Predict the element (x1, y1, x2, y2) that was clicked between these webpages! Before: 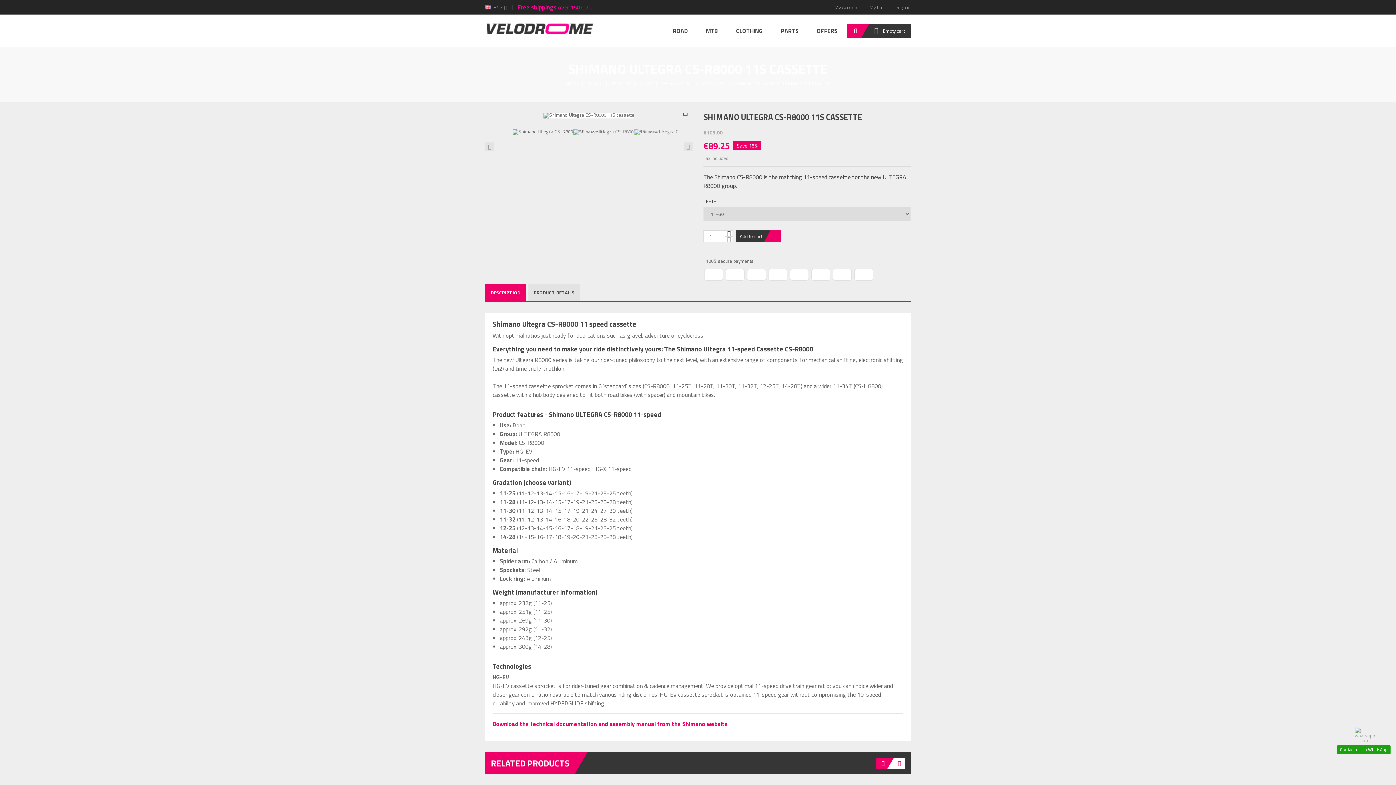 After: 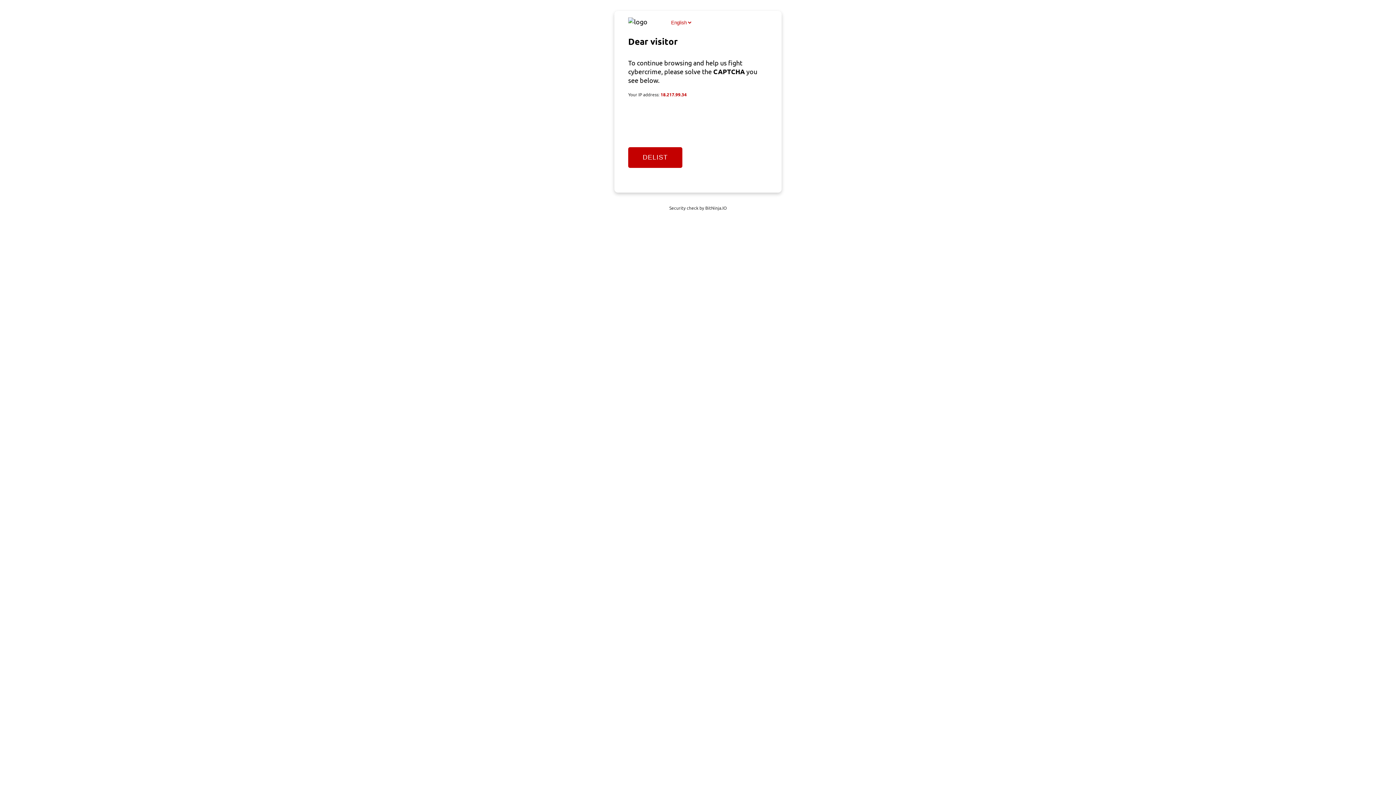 Action: label: My Account bbox: (829, 0, 864, 14)